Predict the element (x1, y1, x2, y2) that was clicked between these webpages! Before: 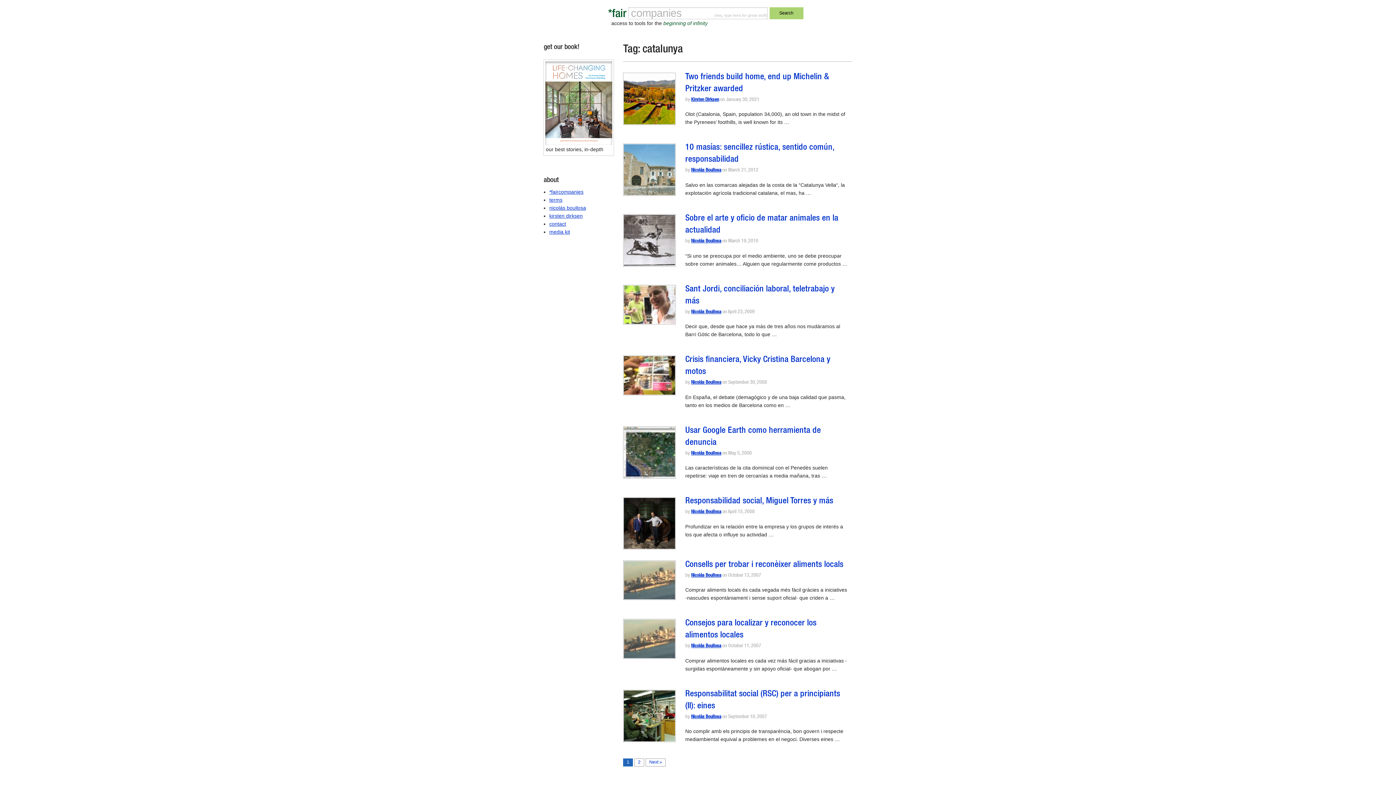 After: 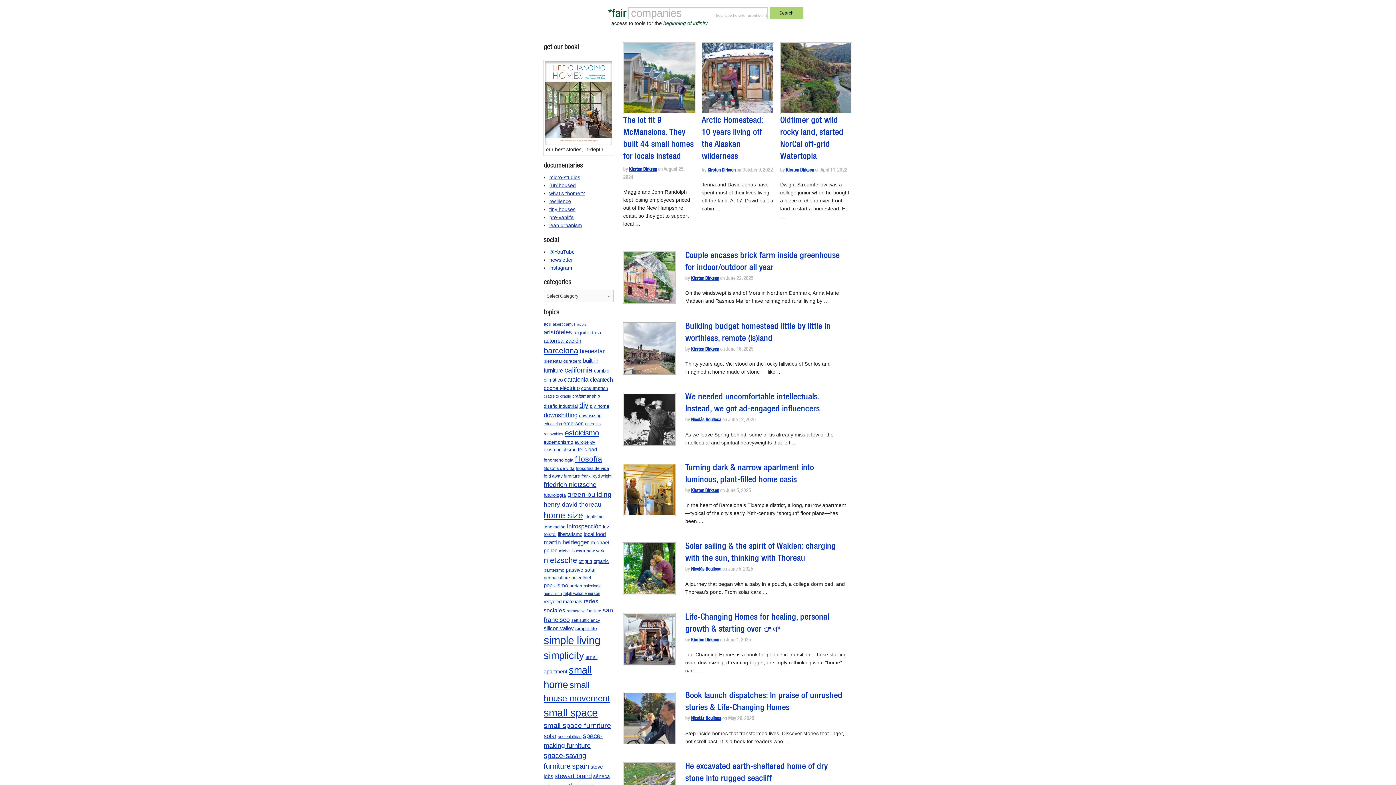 Action: bbox: (608, 8, 626, 21) label: *fair